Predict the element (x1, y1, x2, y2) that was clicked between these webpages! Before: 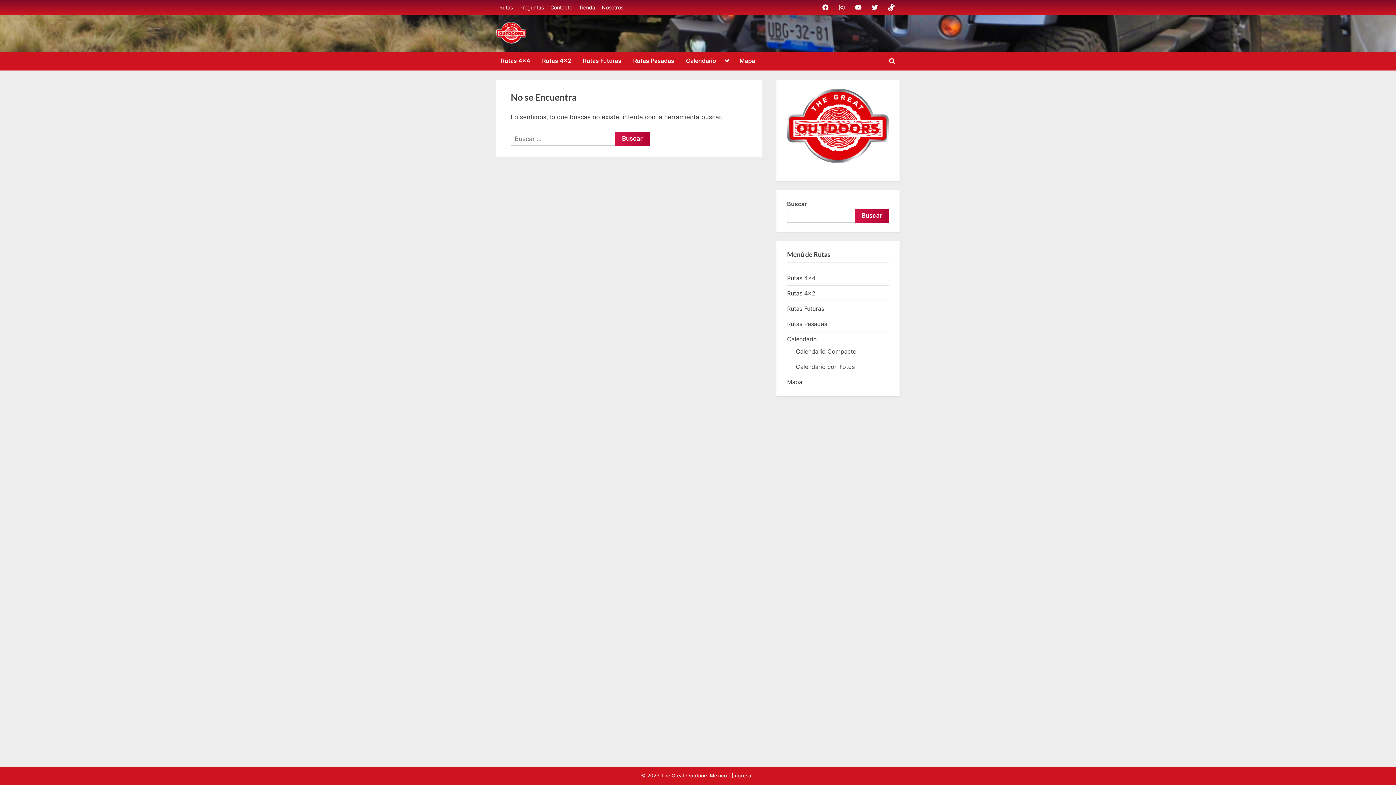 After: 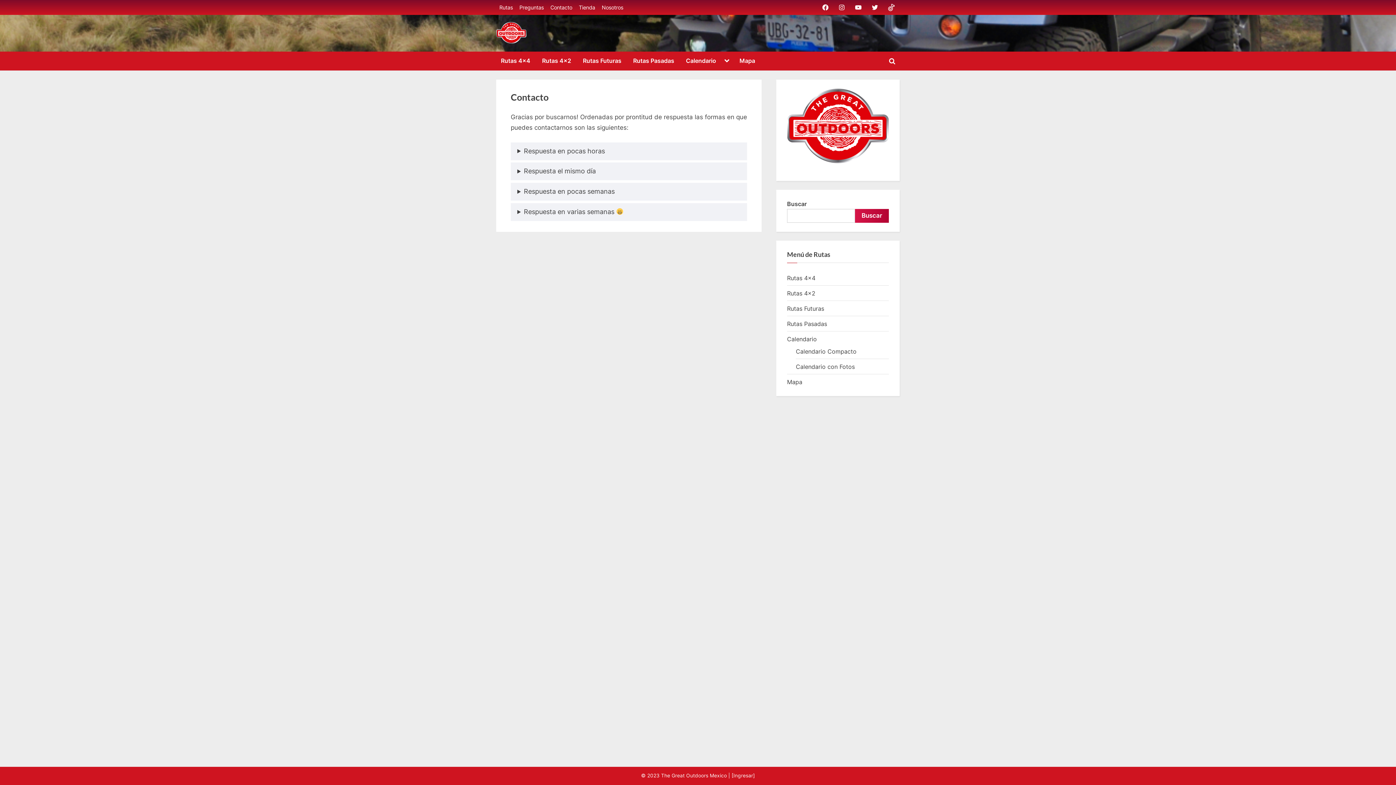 Action: bbox: (550, 4, 572, 11) label: Contacto